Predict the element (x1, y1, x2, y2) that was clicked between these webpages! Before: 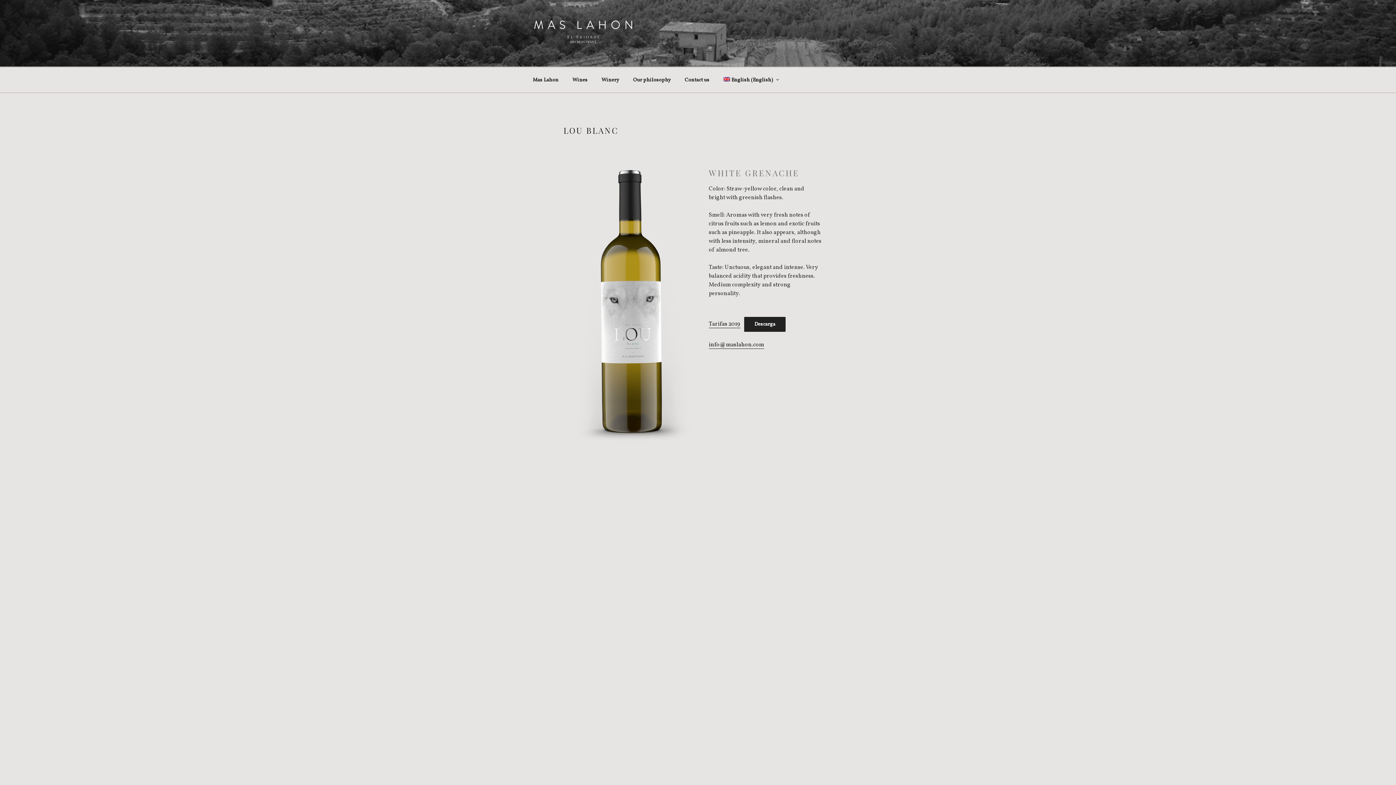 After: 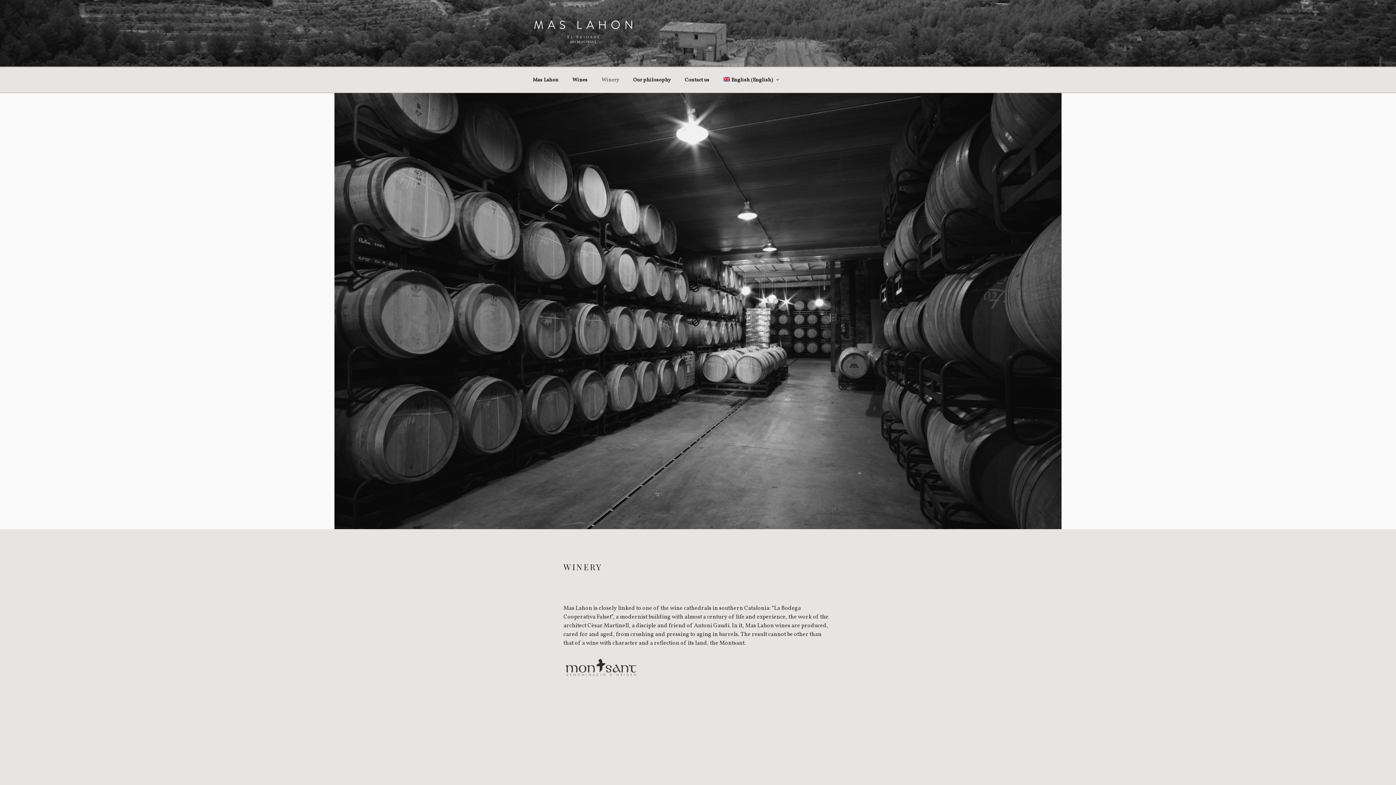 Action: bbox: (595, 71, 625, 88) label: Winery